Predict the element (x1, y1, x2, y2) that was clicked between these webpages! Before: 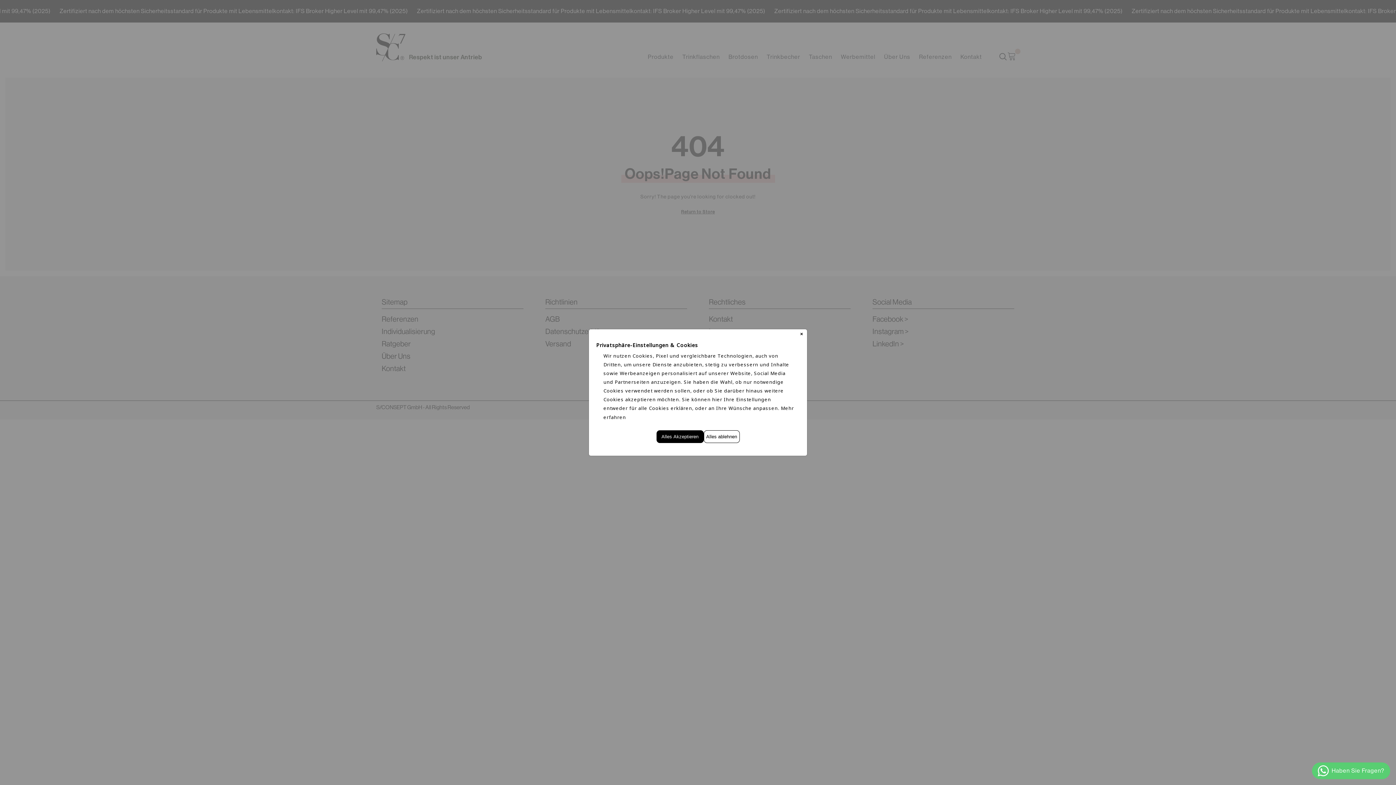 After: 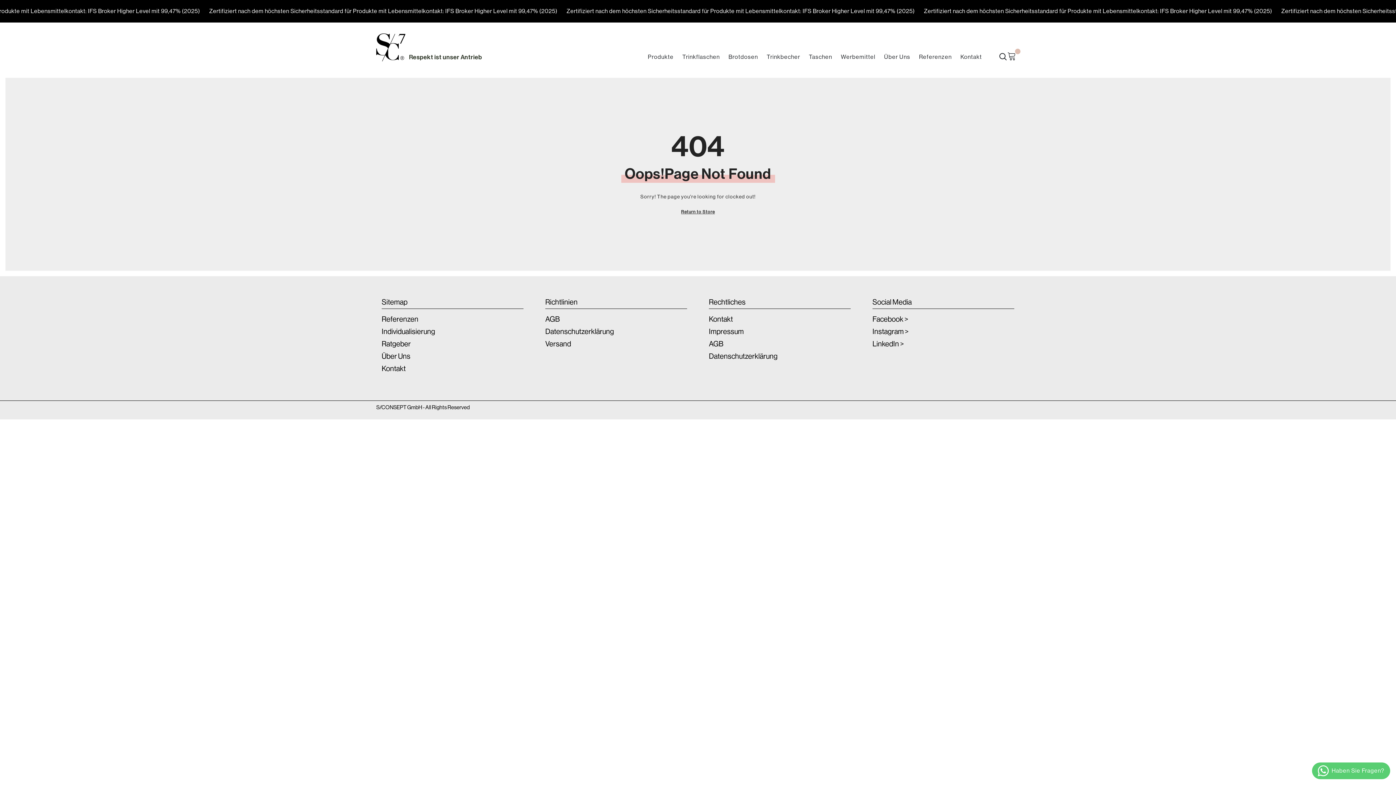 Action: label: Close bbox: (798, 335, 805, 343)